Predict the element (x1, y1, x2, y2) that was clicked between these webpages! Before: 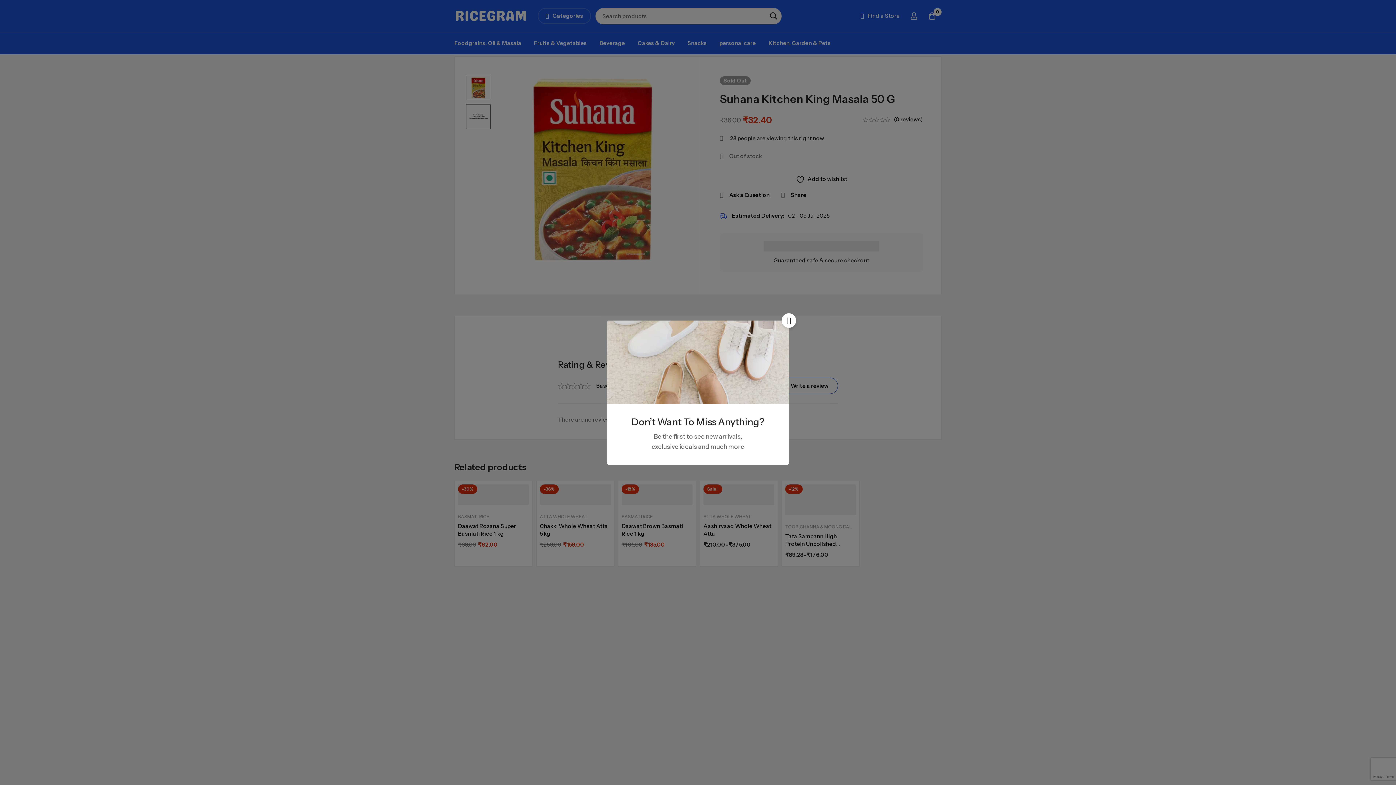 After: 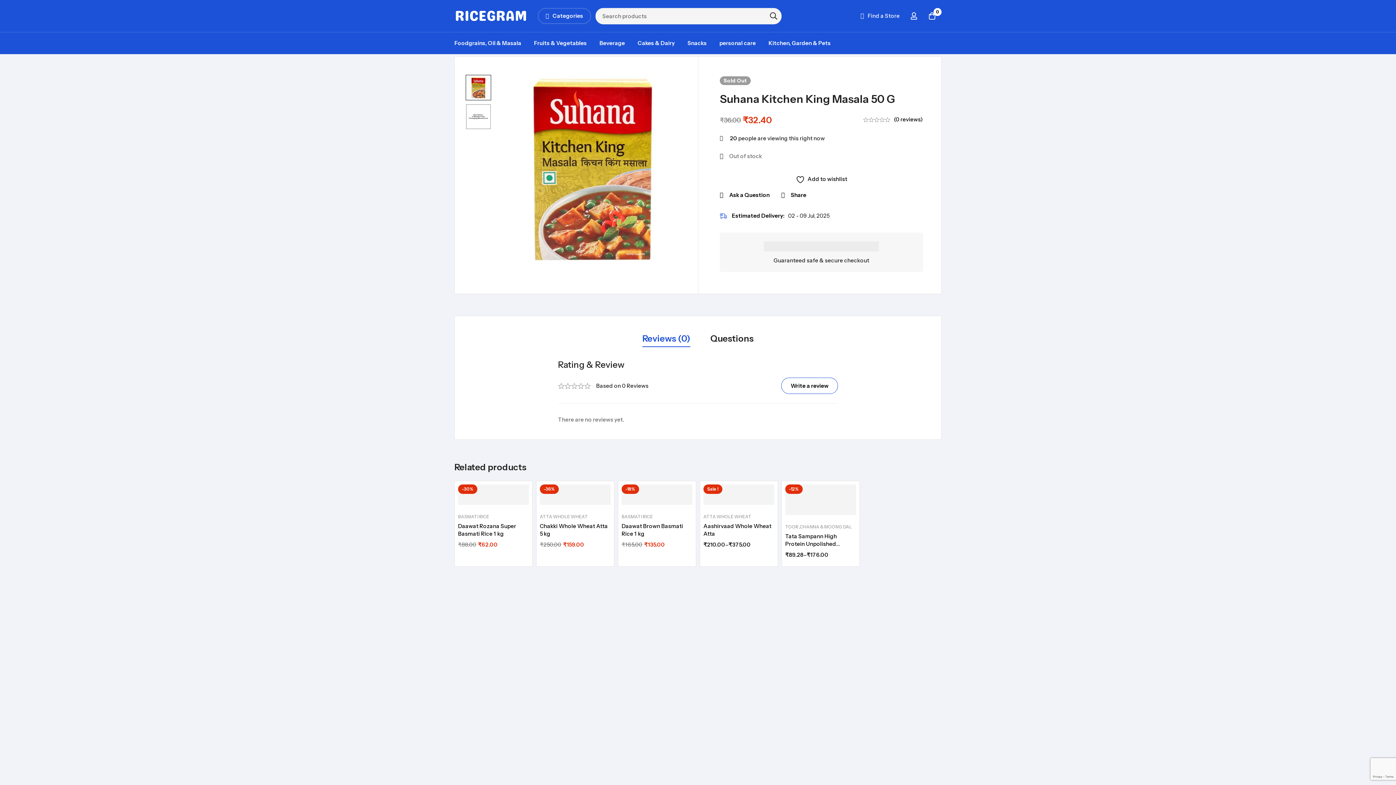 Action: label: Close bbox: (781, 313, 796, 327)